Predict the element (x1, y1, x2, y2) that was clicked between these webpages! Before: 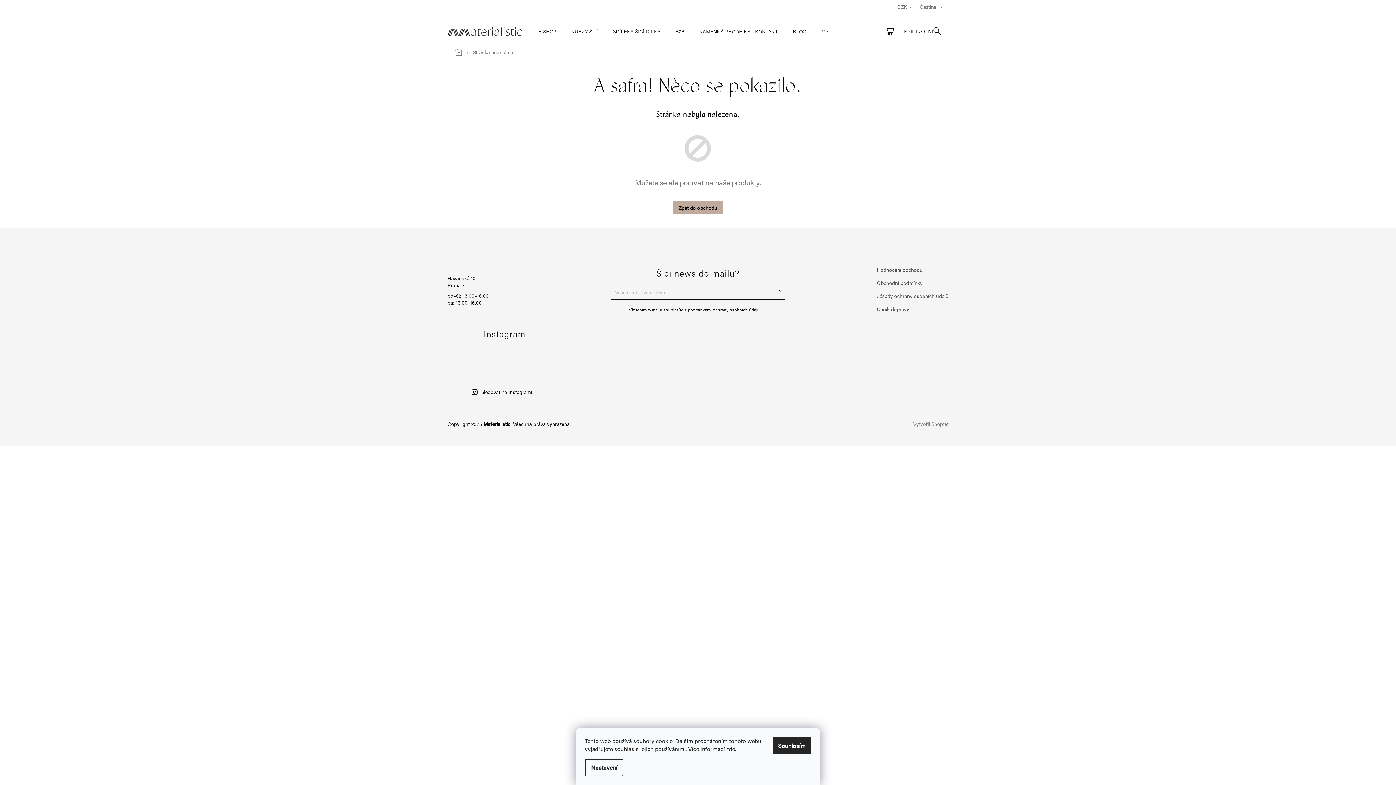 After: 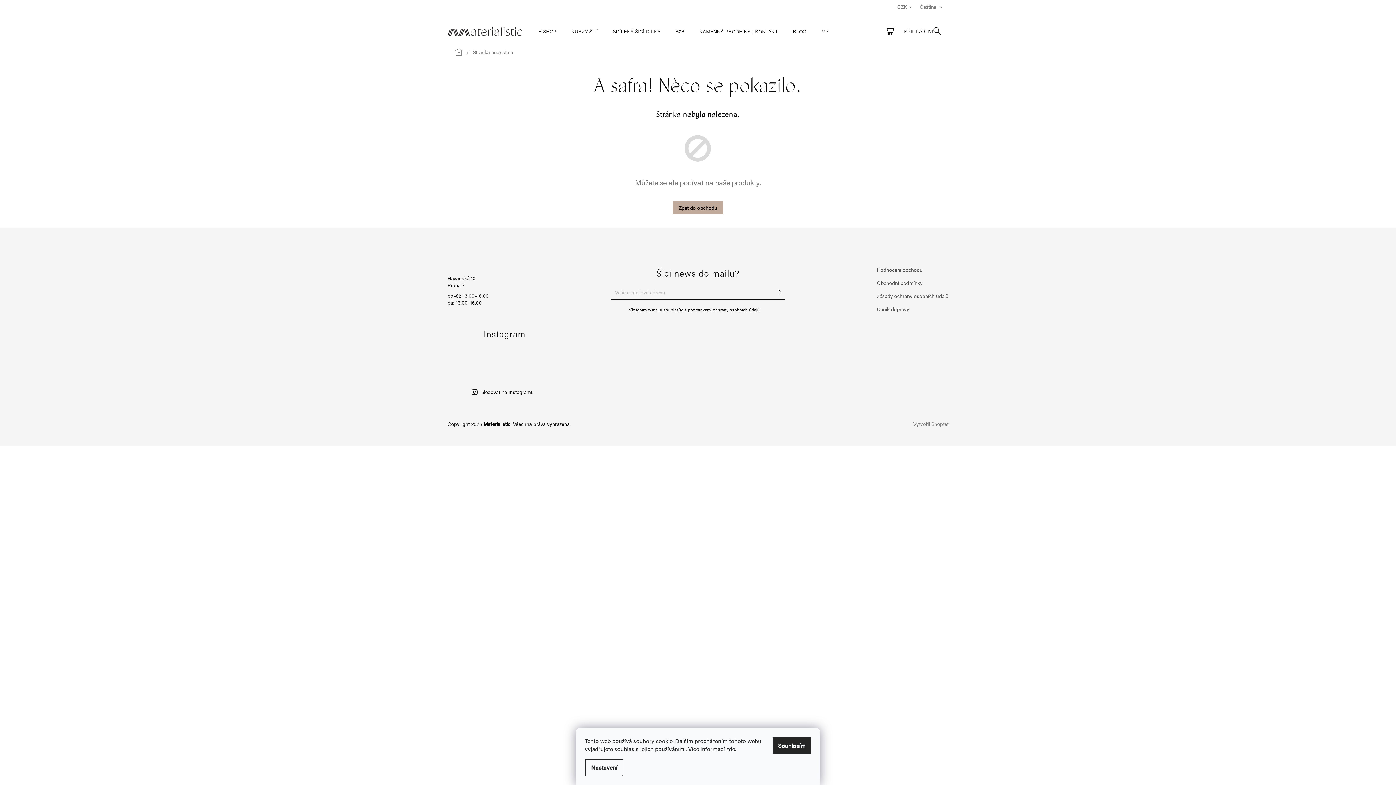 Action: label: zde bbox: (726, 745, 735, 753)